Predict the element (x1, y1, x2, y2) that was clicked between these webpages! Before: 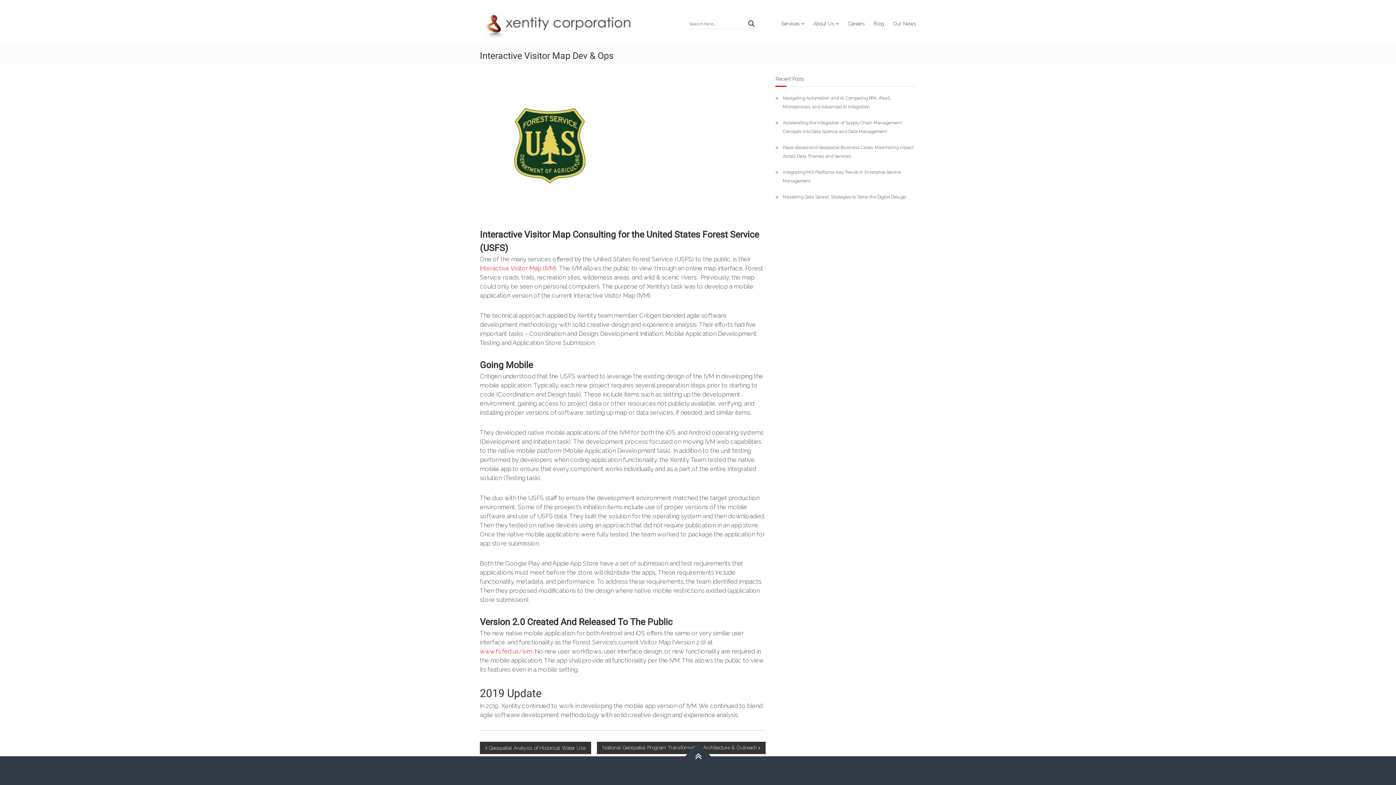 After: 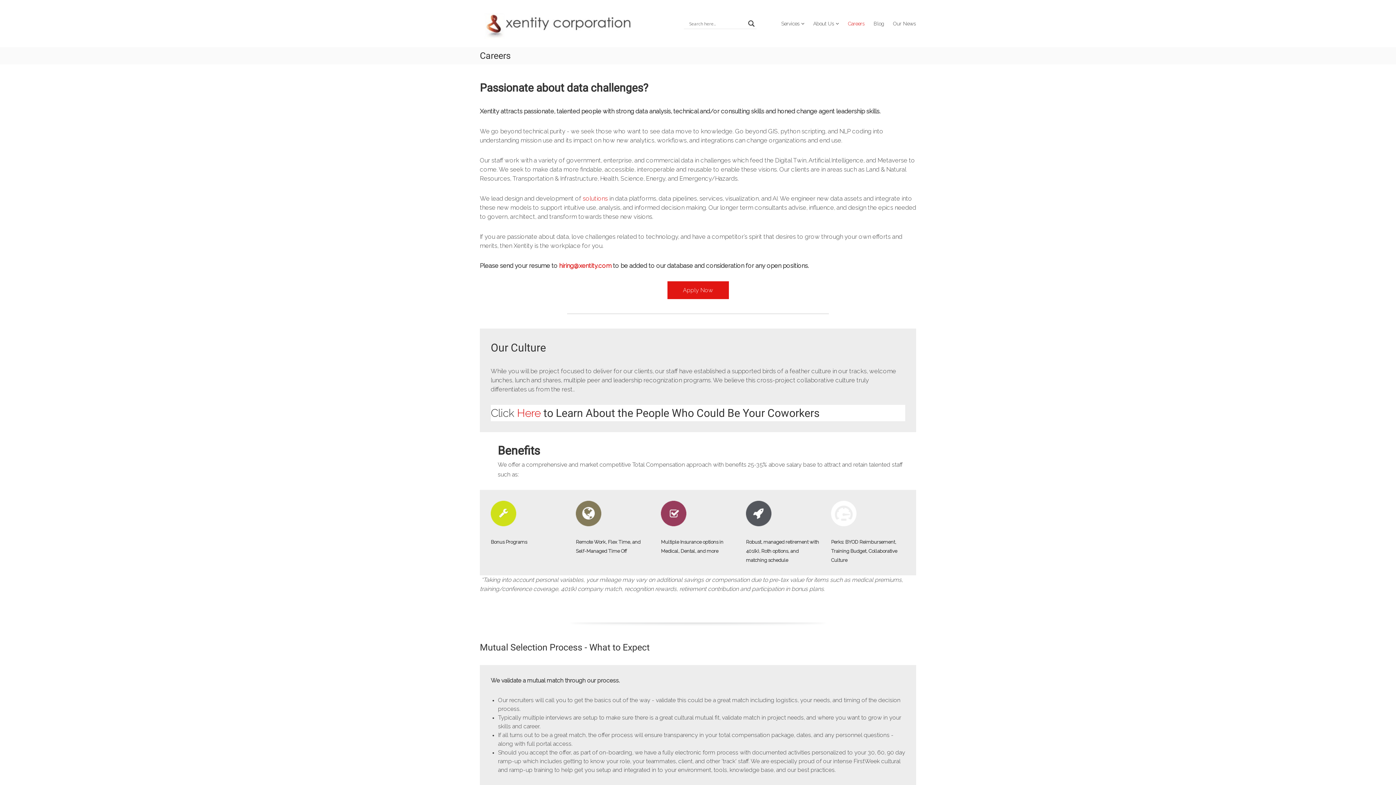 Action: label: Careers bbox: (848, 20, 865, 26)